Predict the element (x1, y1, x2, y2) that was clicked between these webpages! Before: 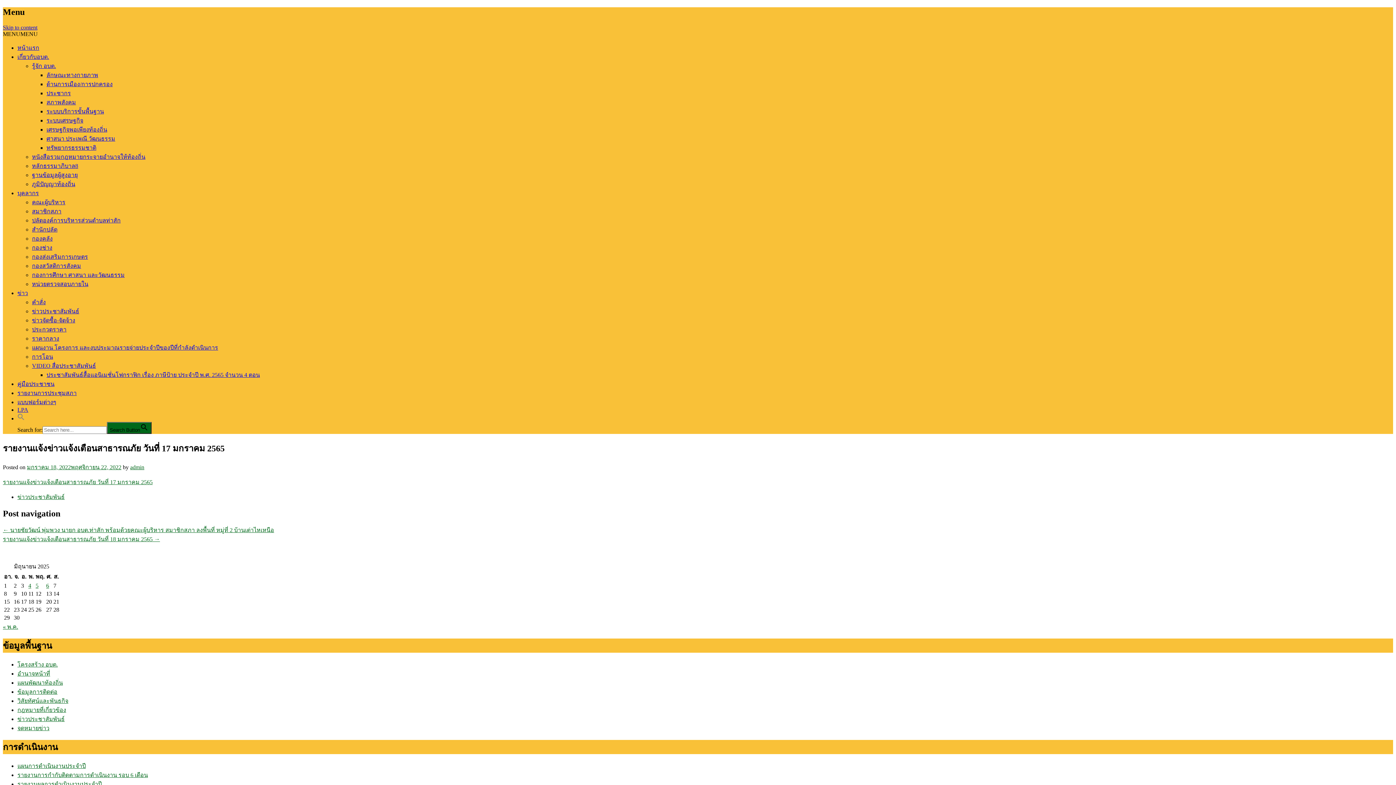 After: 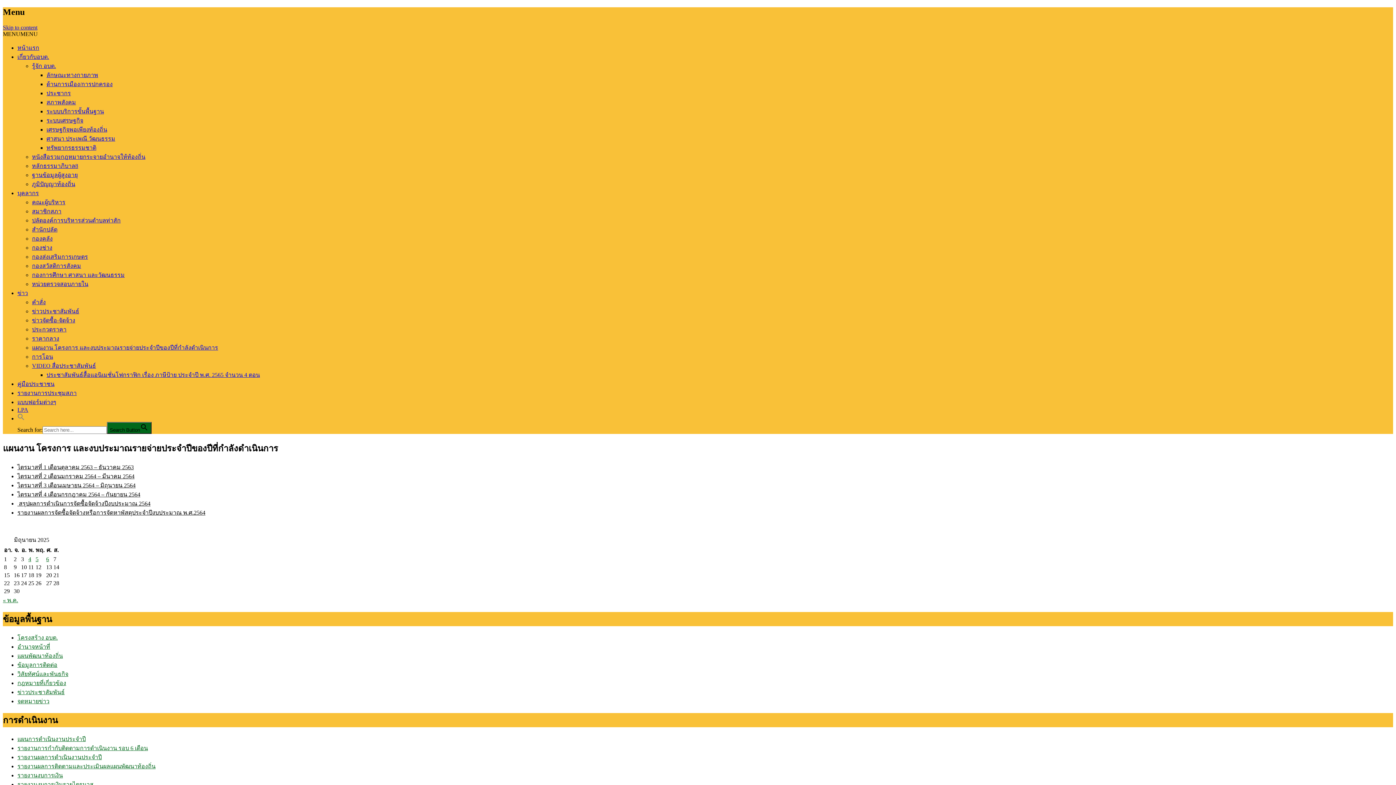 Action: label: แผนงาน โครงการ และงบประมาณรายจ่ายประจำปีของปีที่กำลังดำเนินการ bbox: (32, 344, 218, 350)